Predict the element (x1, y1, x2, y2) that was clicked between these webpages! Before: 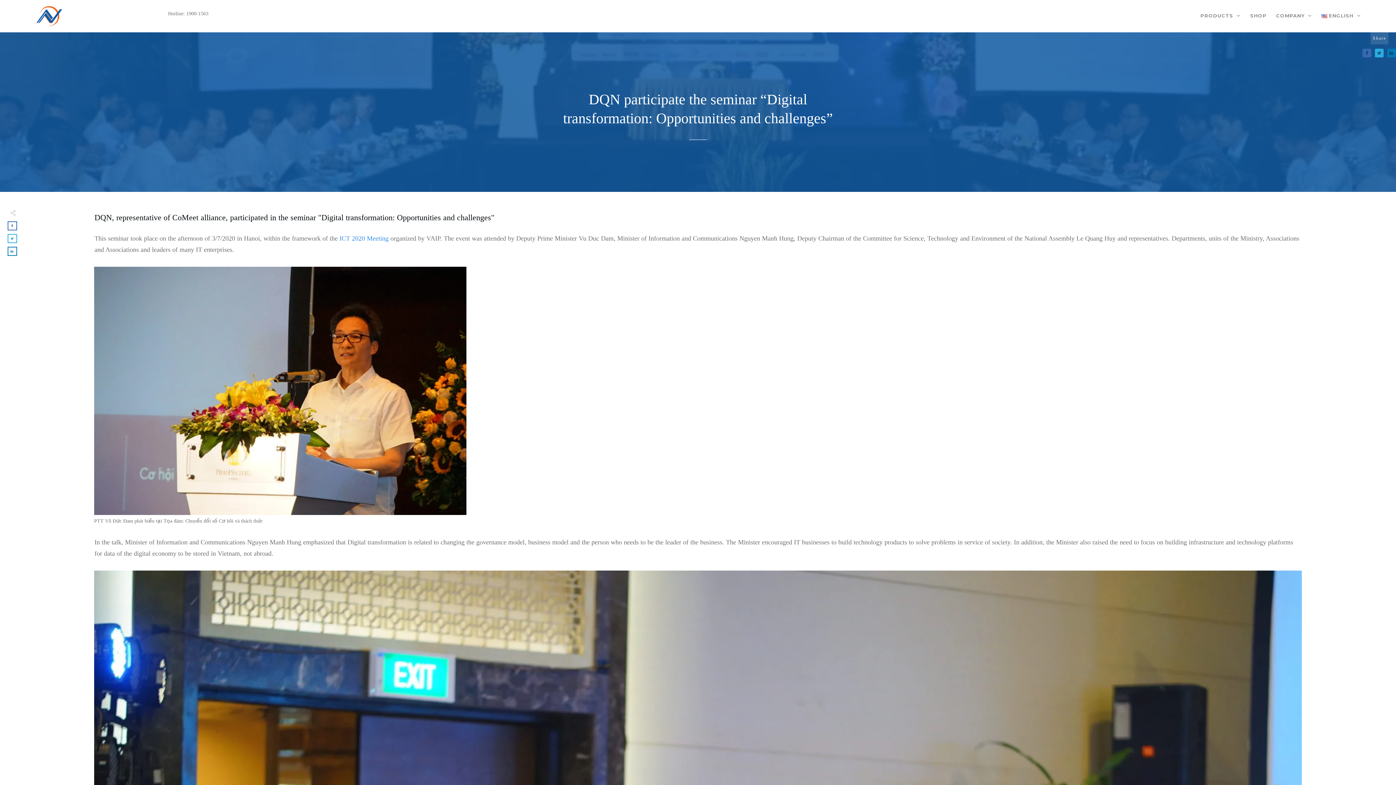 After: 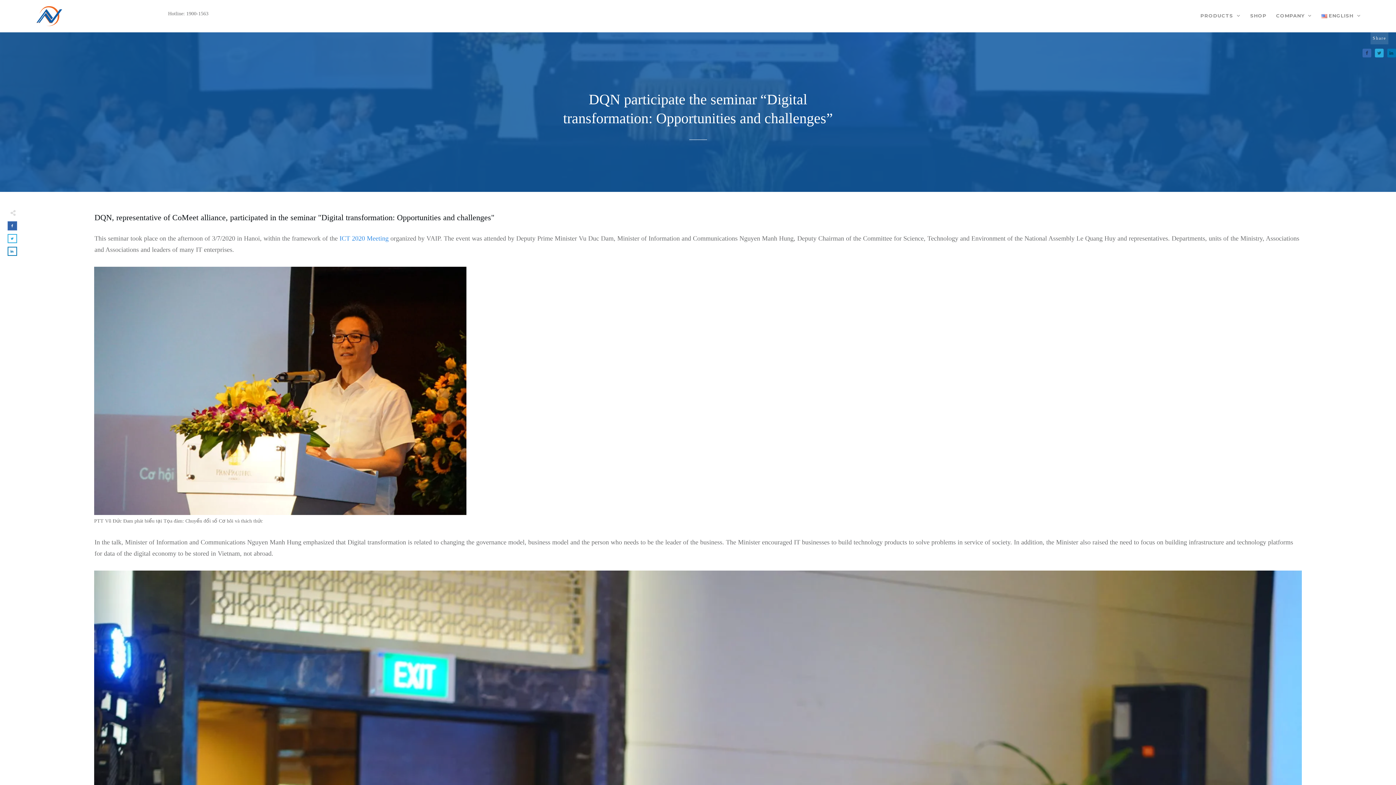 Action: bbox: (8, 222, 16, 229)